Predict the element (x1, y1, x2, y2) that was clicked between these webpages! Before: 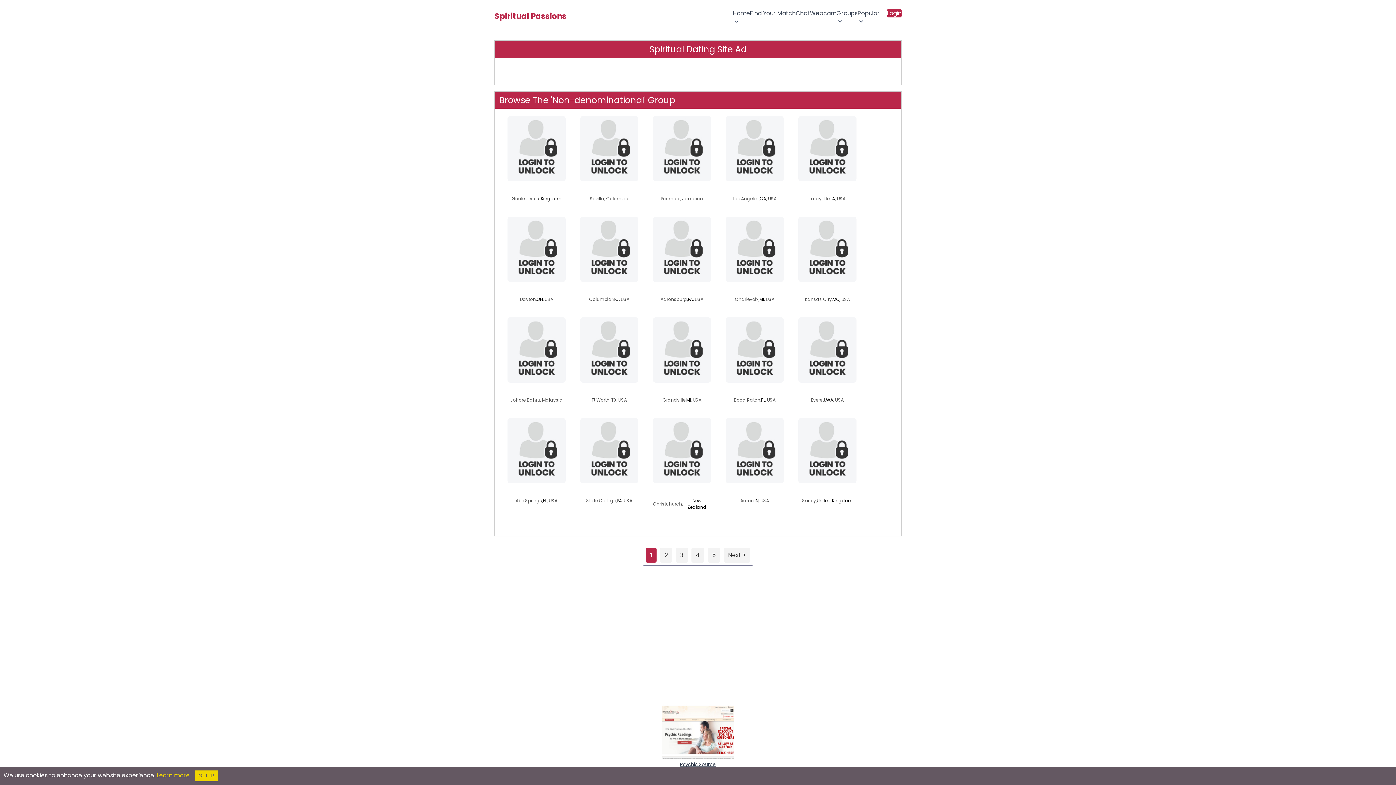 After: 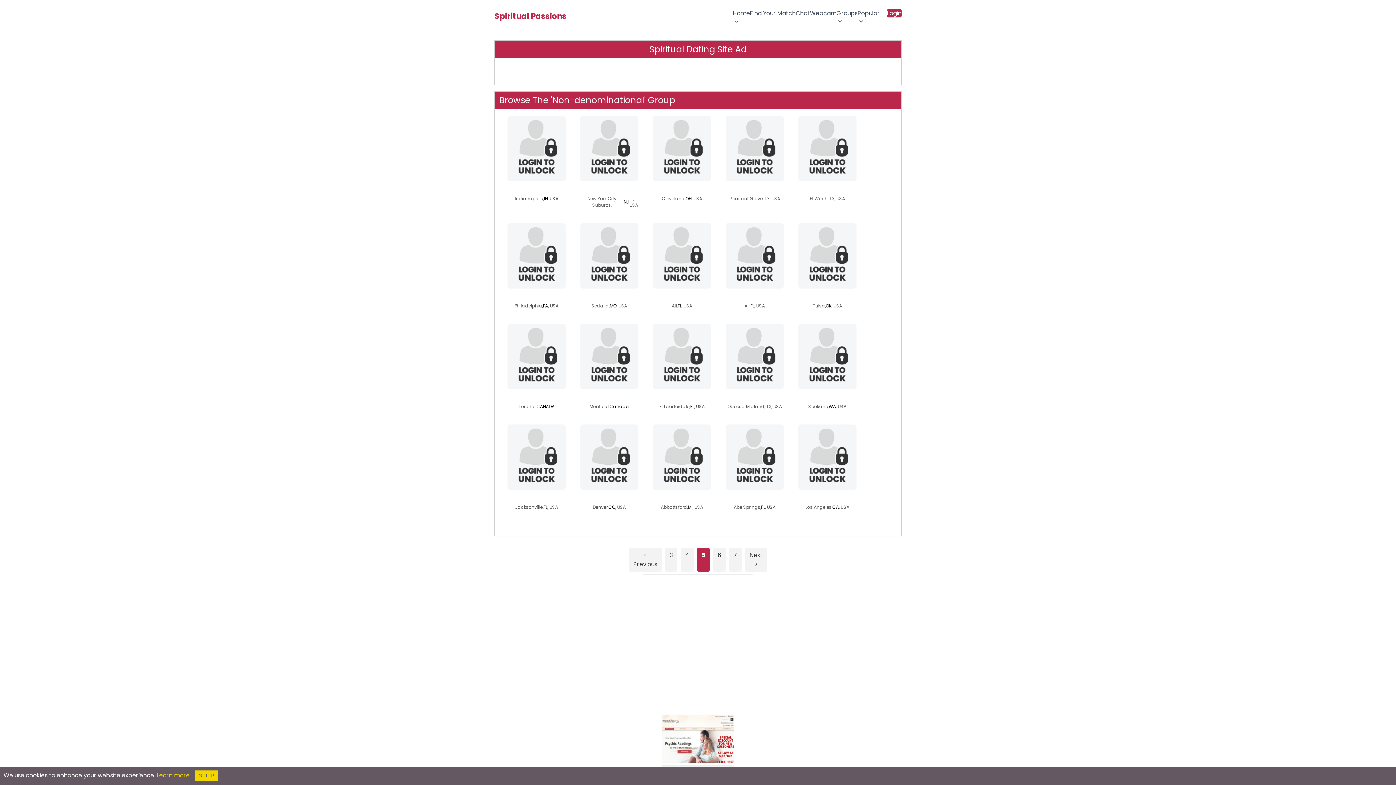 Action: label: 5 bbox: (708, 548, 720, 562)